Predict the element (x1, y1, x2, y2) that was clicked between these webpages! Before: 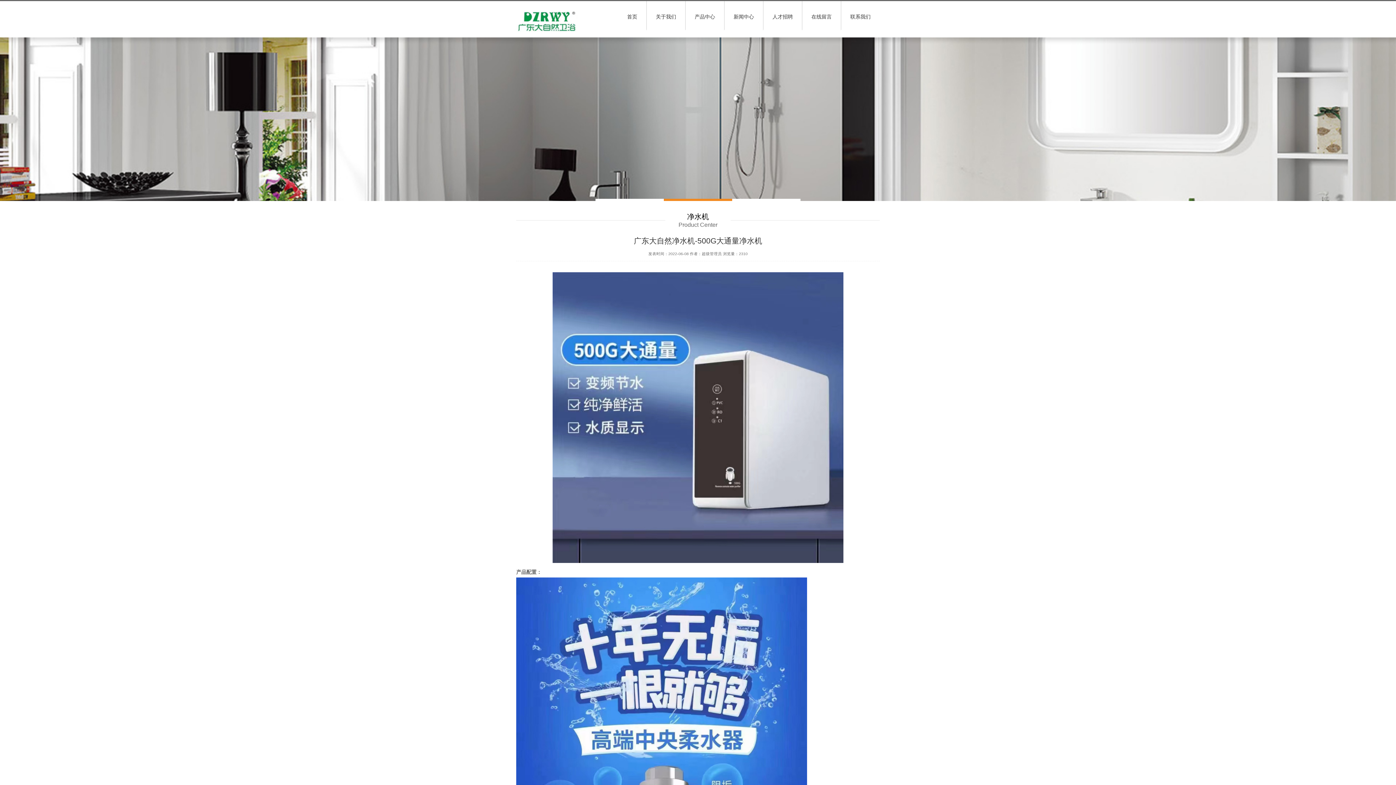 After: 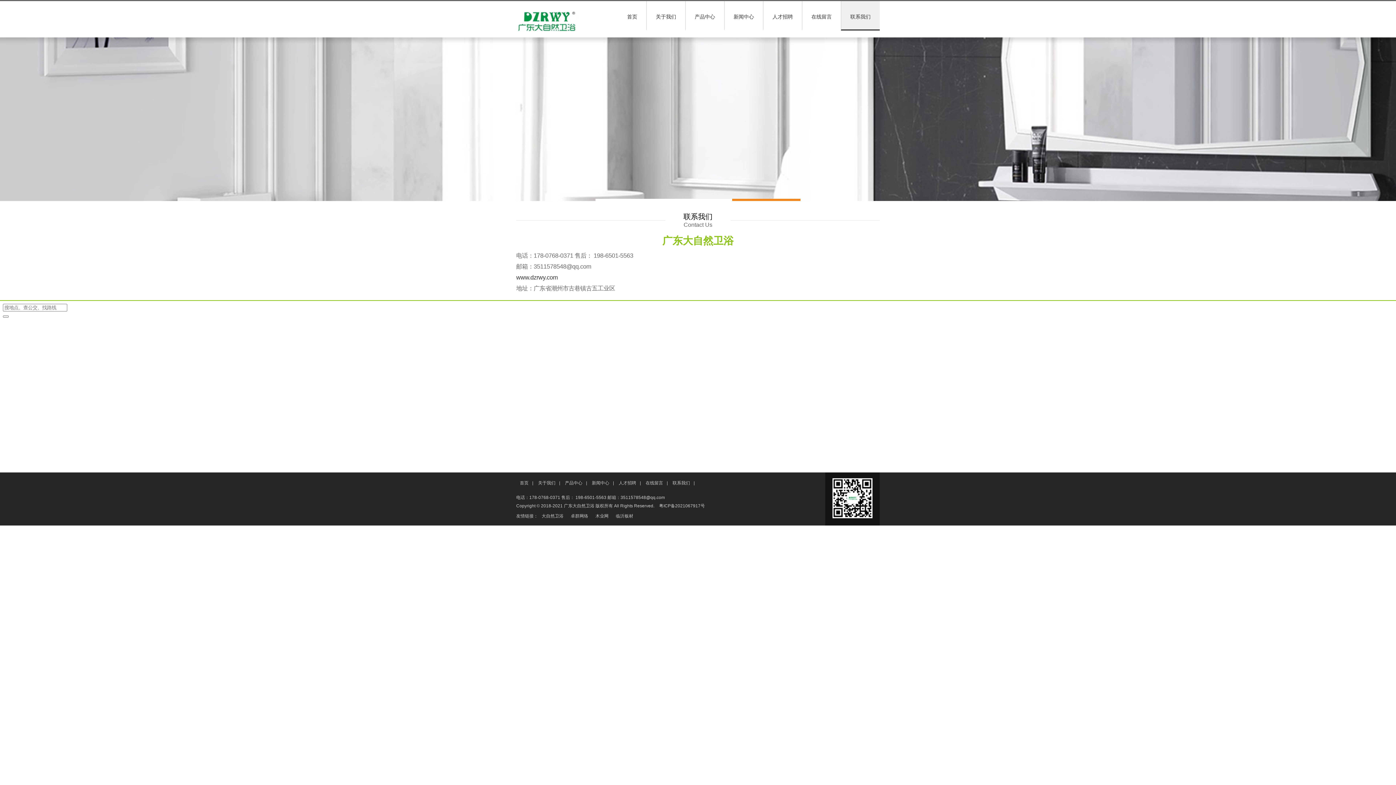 Action: bbox: (841, 1, 880, 29) label: 联系我们